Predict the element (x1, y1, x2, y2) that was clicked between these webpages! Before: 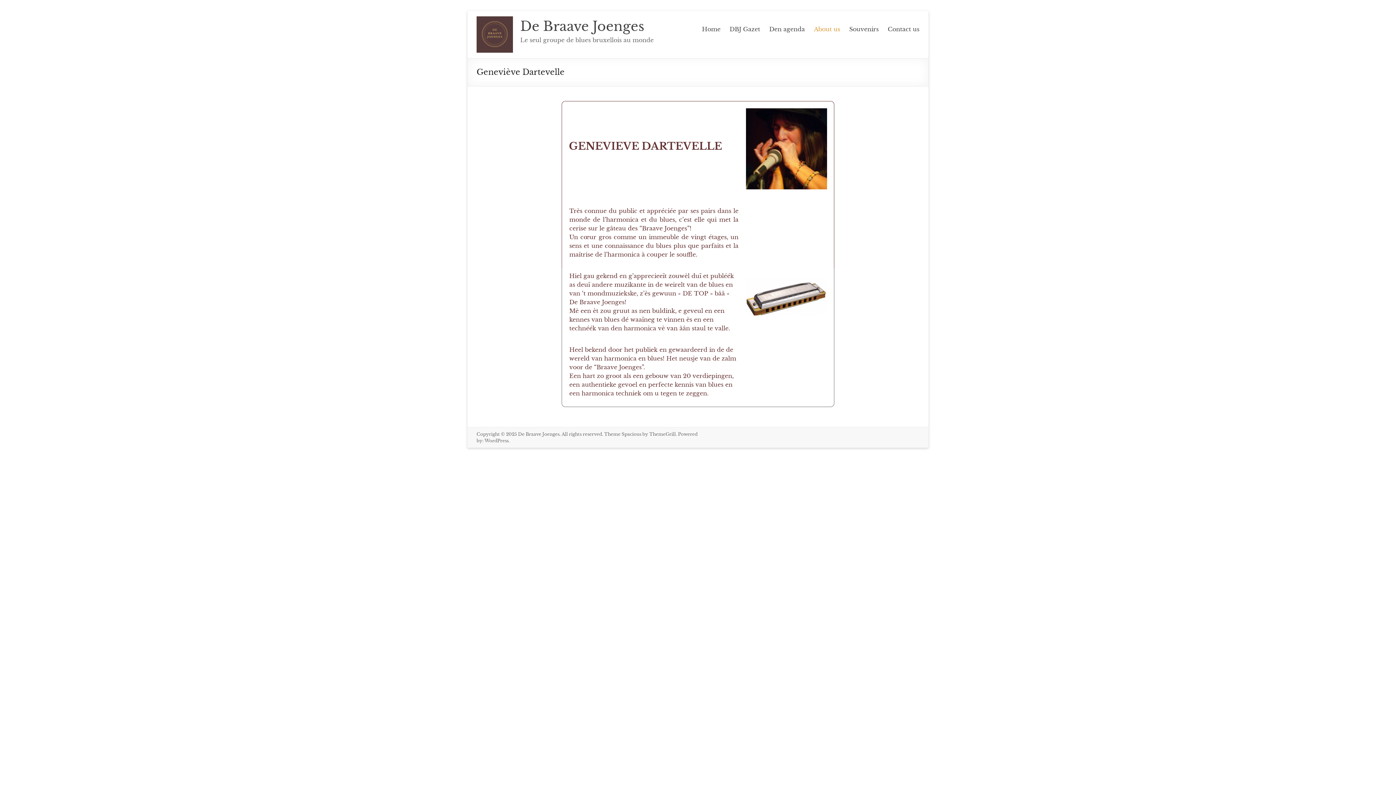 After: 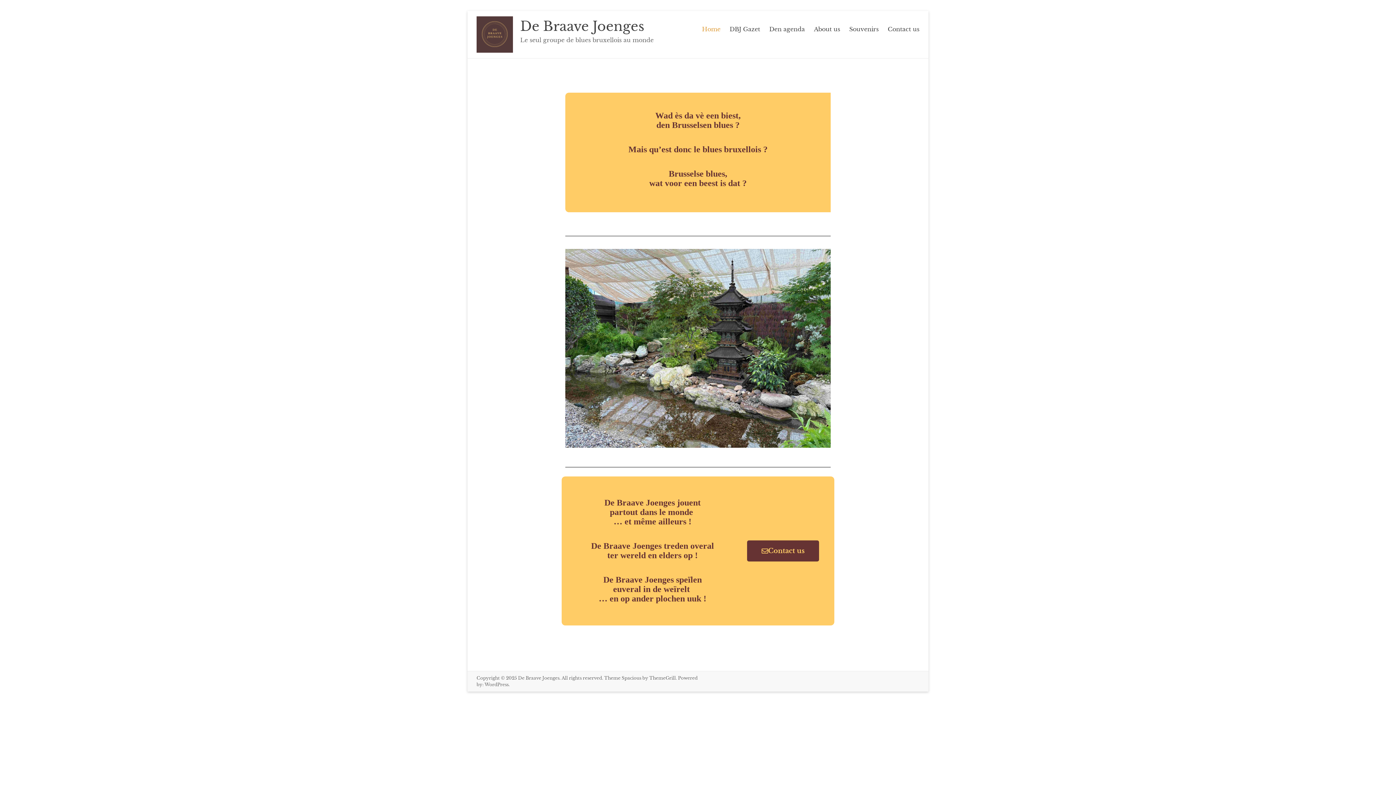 Action: bbox: (518, 431, 559, 437) label: De Braave Joenges